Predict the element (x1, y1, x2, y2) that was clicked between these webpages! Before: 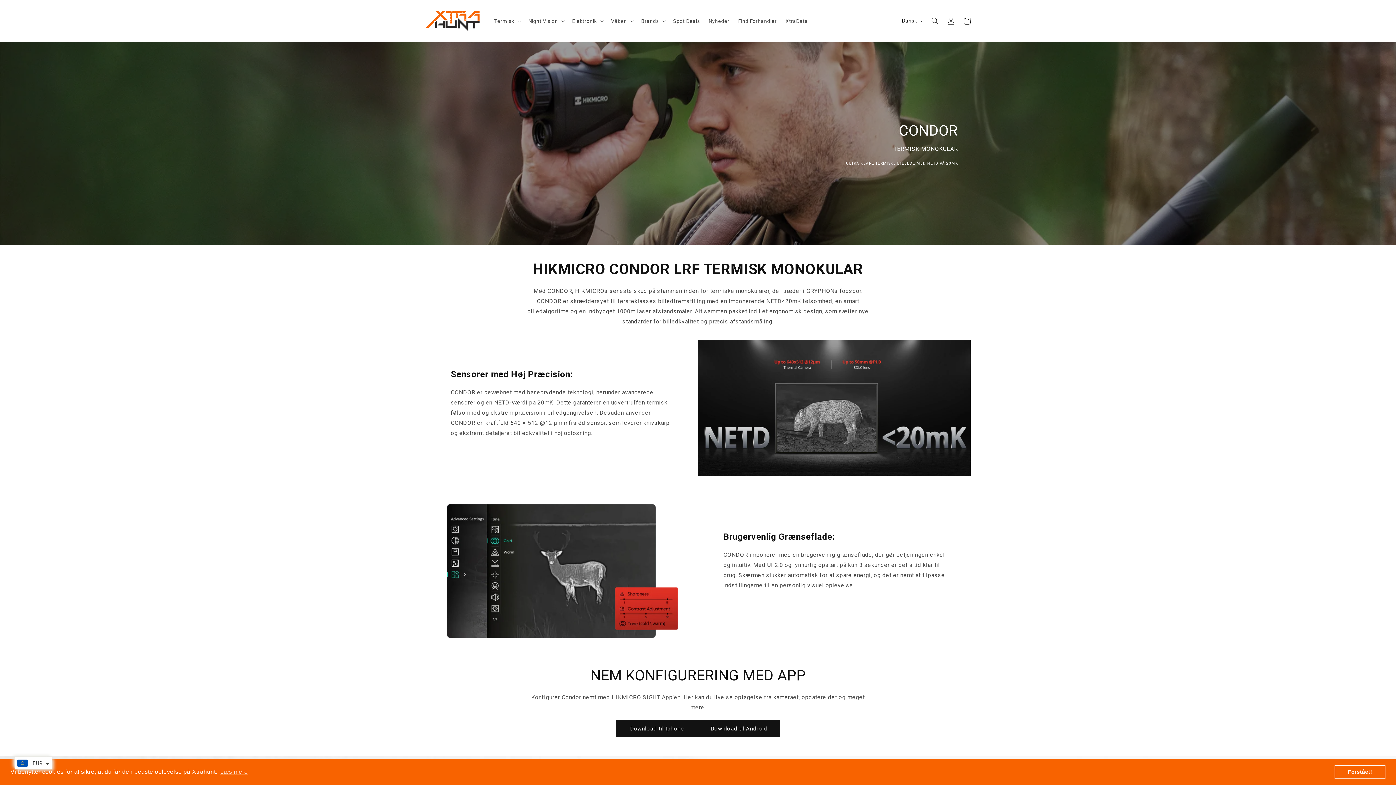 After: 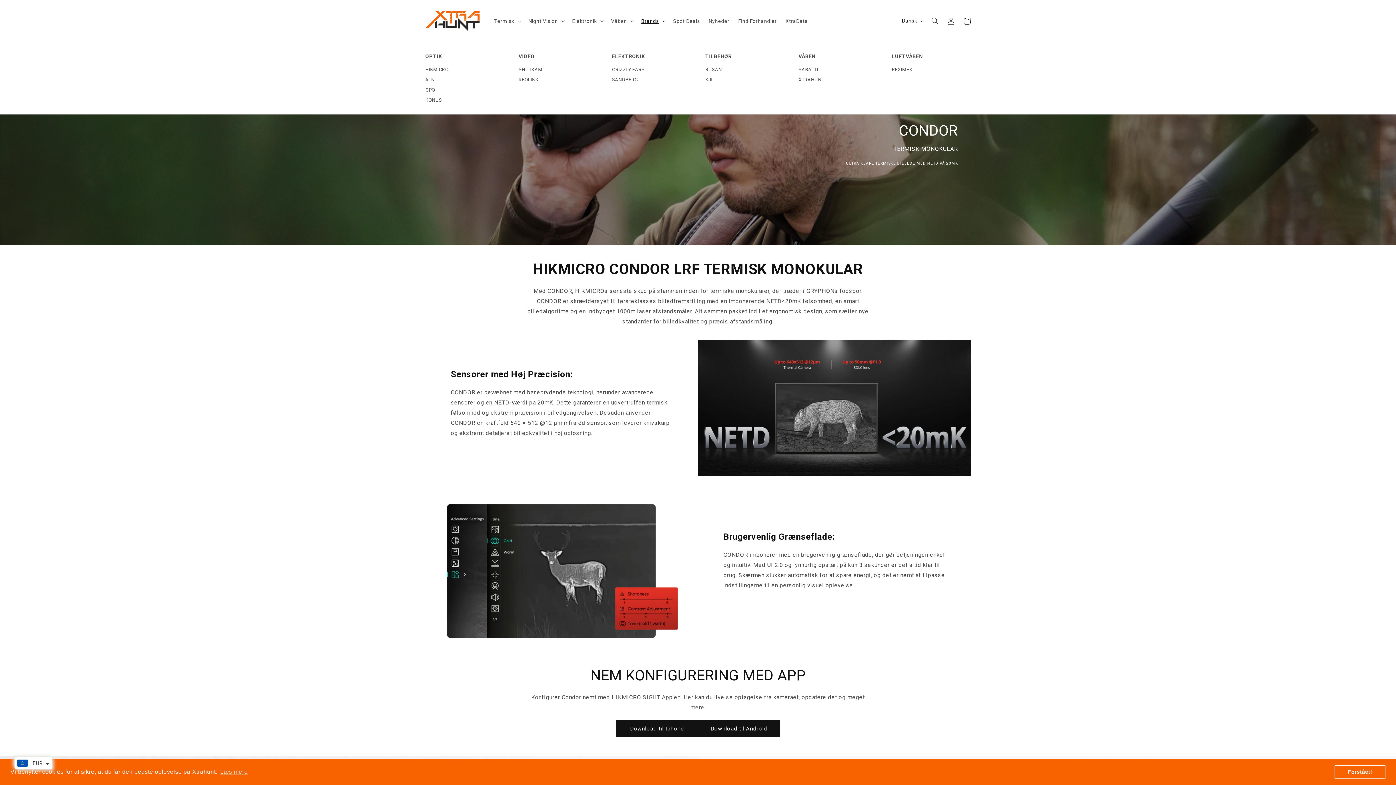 Action: label: Brands bbox: (637, 13, 668, 28)